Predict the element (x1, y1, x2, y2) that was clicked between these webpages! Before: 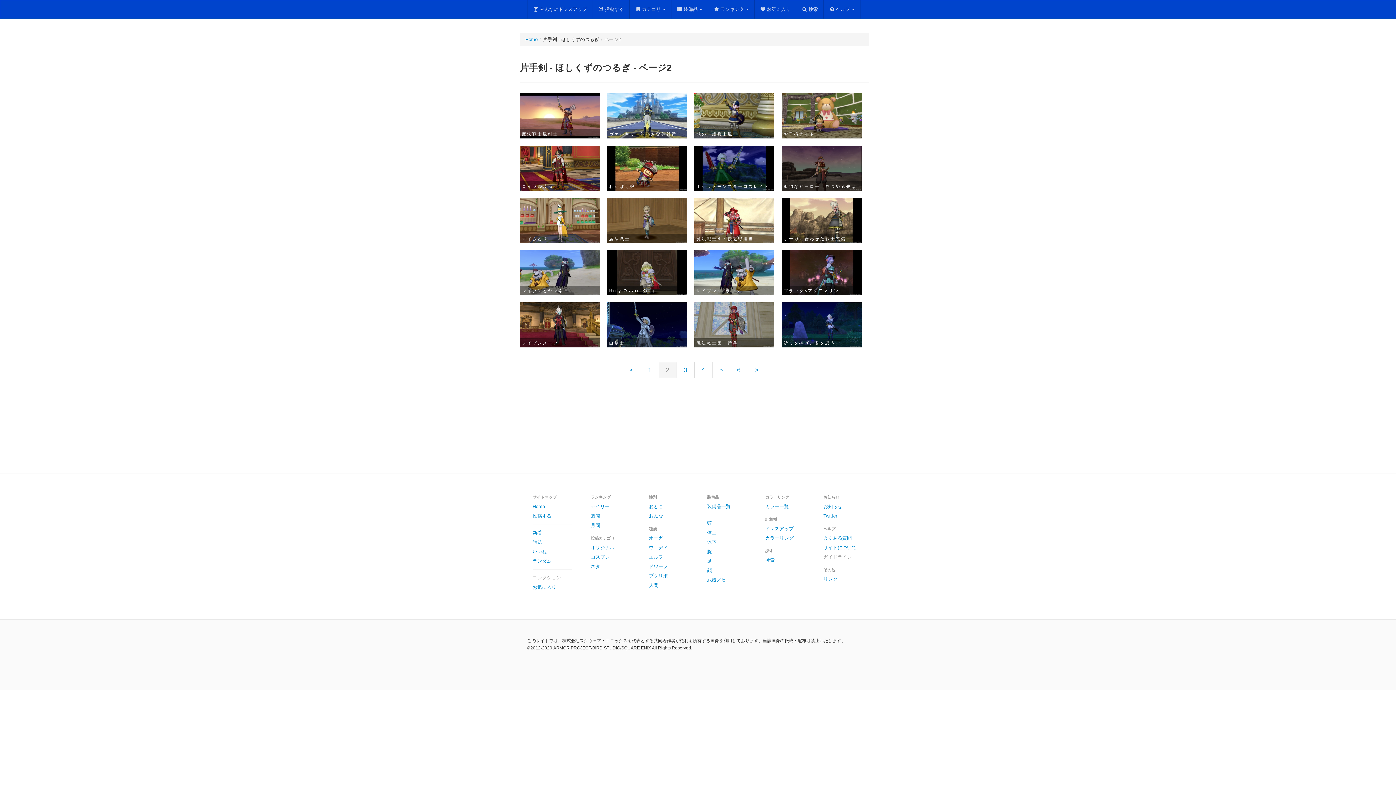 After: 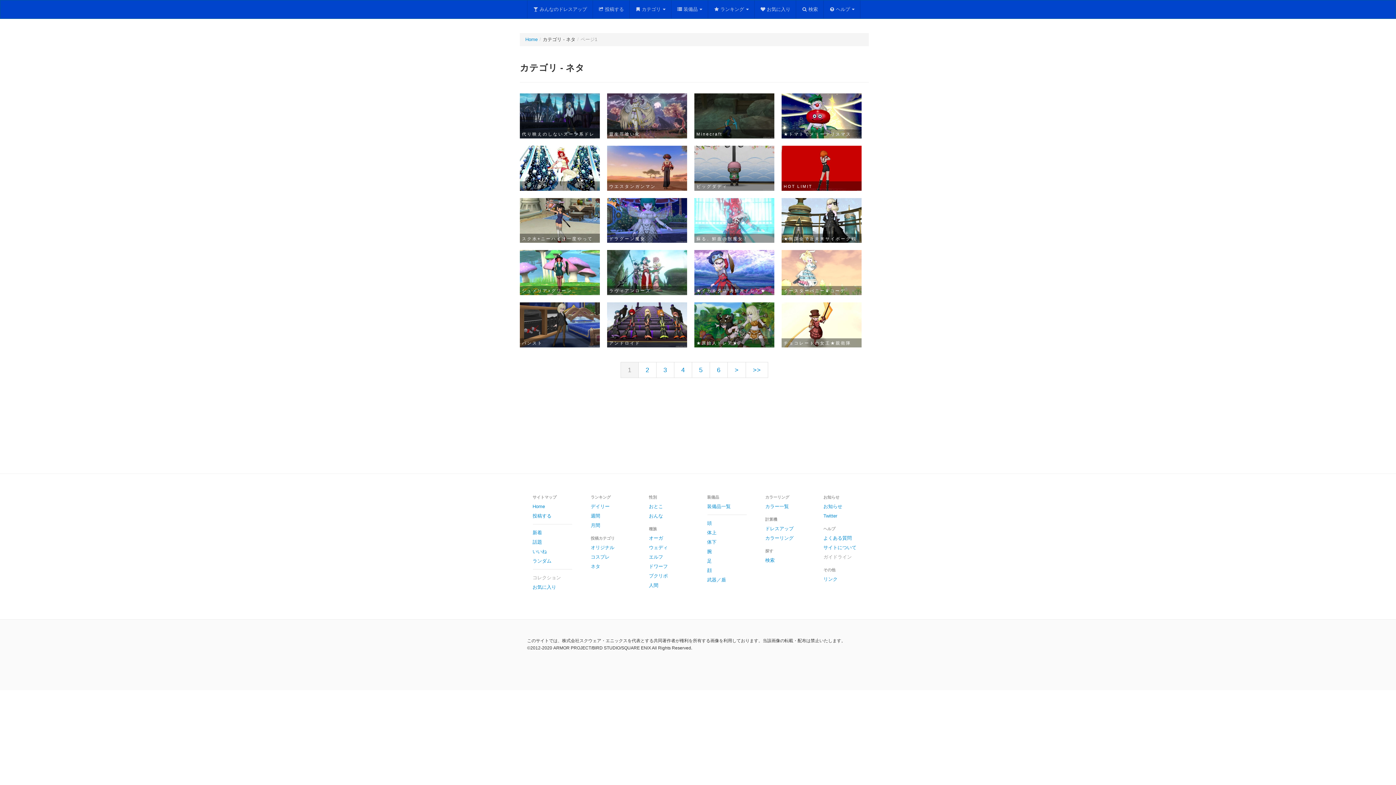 Action: label: ネタ bbox: (585, 562, 636, 571)